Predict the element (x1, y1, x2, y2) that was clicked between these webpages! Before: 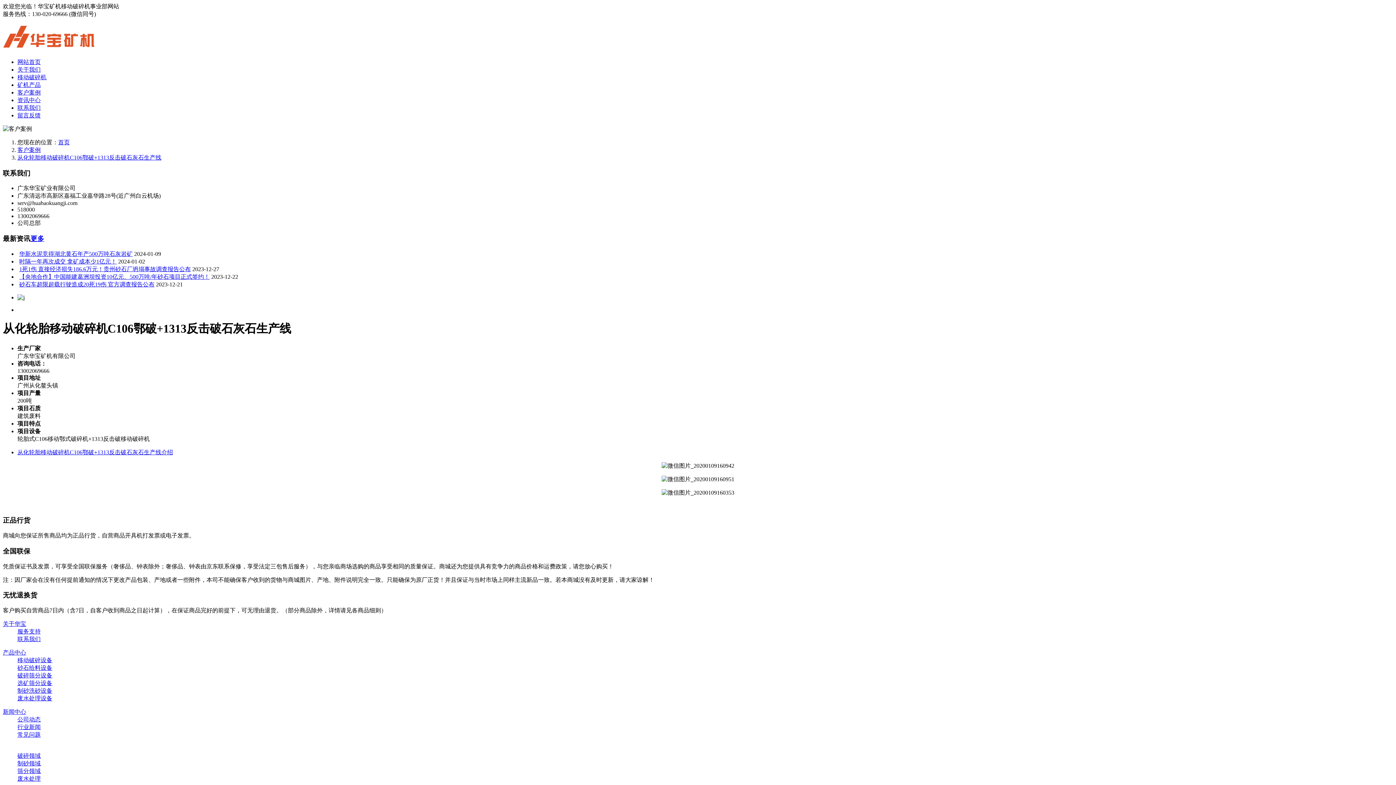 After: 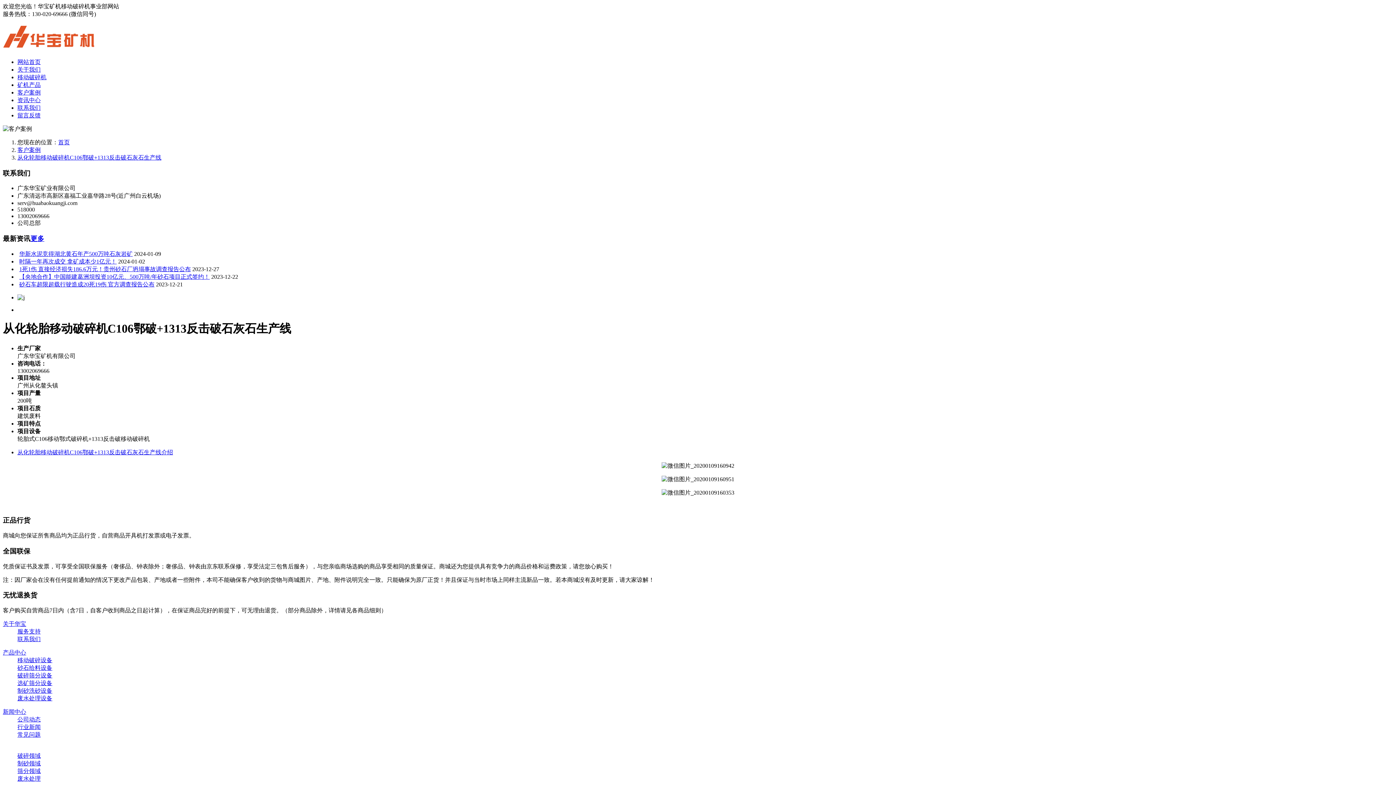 Action: label: 从化轮胎移动破碎机C106鄂破+1313反击破石灰石生产线 bbox: (17, 154, 161, 160)